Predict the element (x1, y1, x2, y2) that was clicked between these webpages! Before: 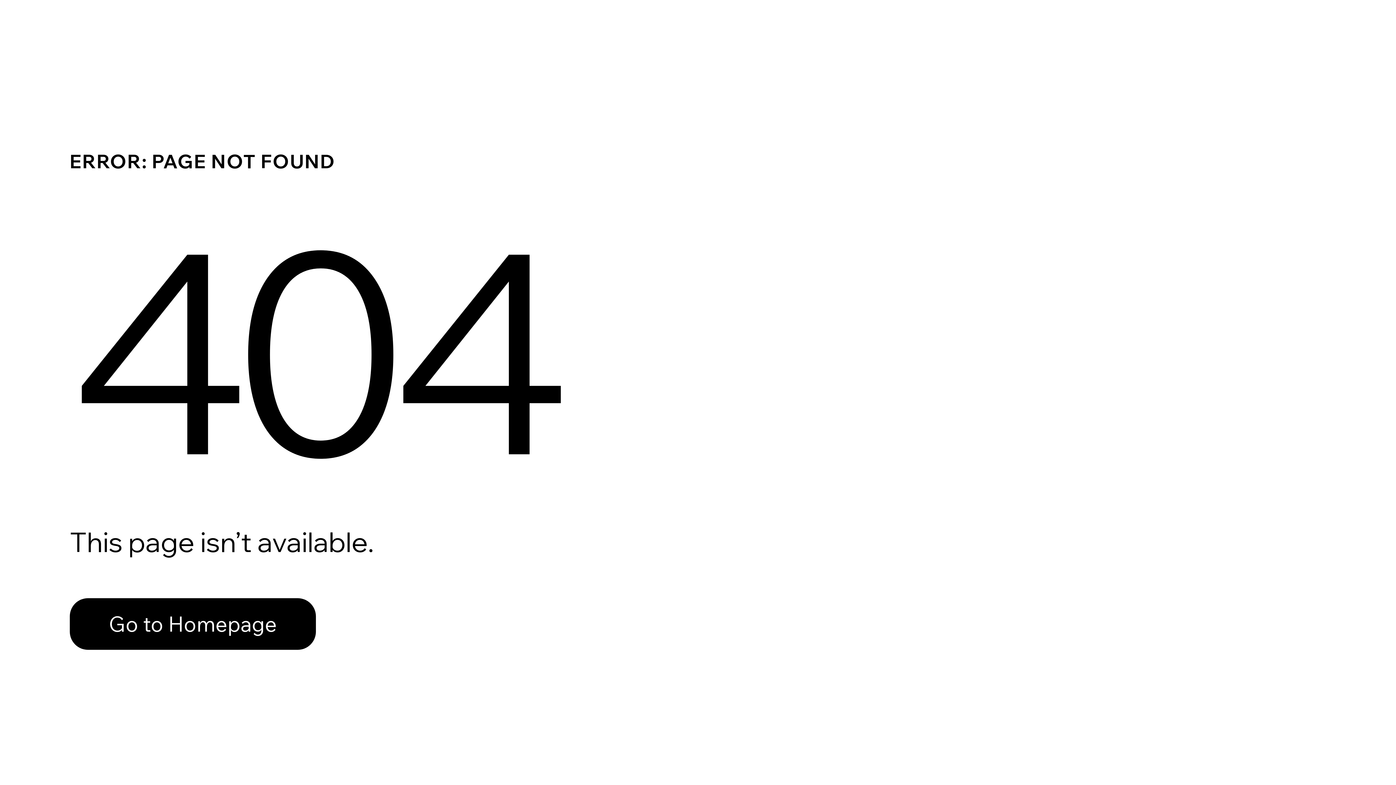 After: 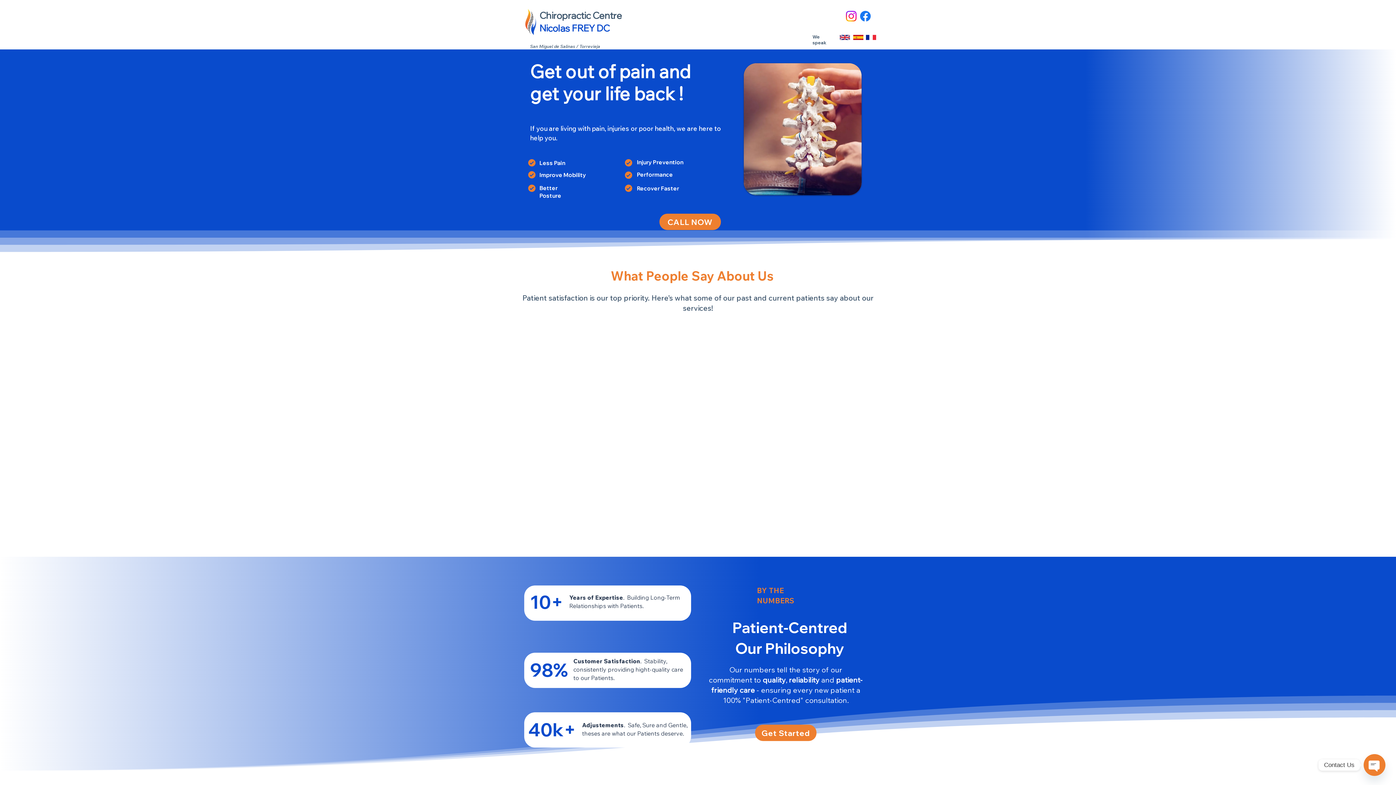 Action: bbox: (69, 582, 768, 659) label: Go to Homepage